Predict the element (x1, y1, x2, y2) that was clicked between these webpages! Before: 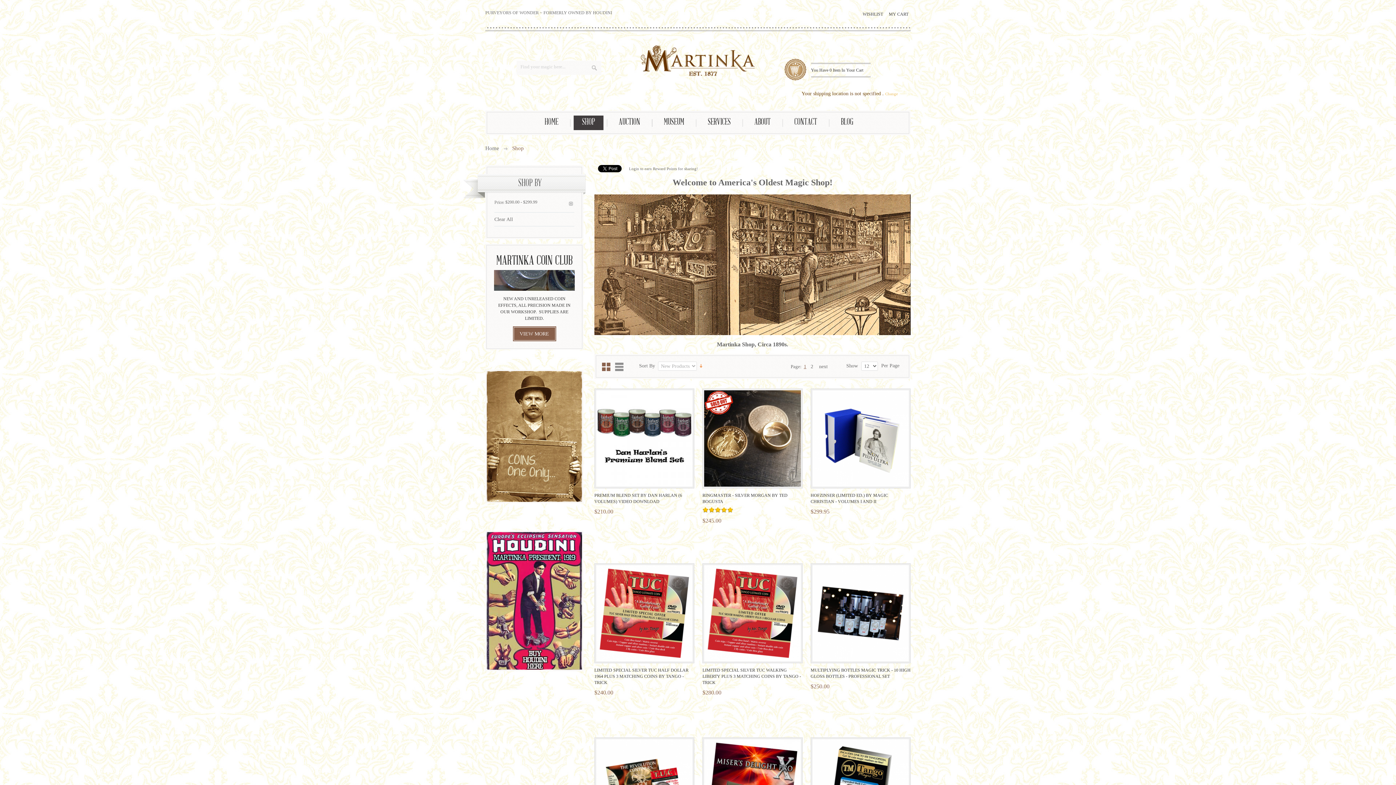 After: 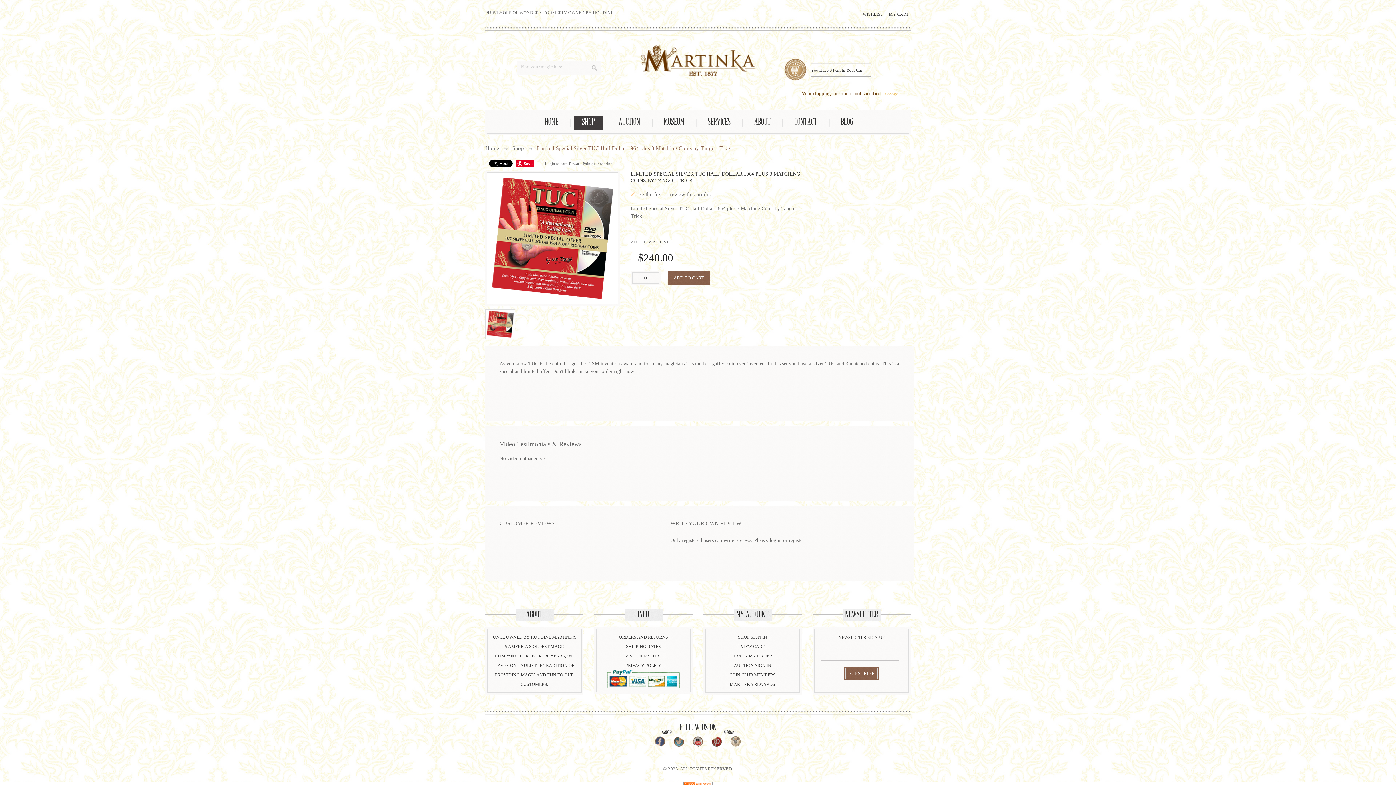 Action: bbox: (594, 564, 694, 663)